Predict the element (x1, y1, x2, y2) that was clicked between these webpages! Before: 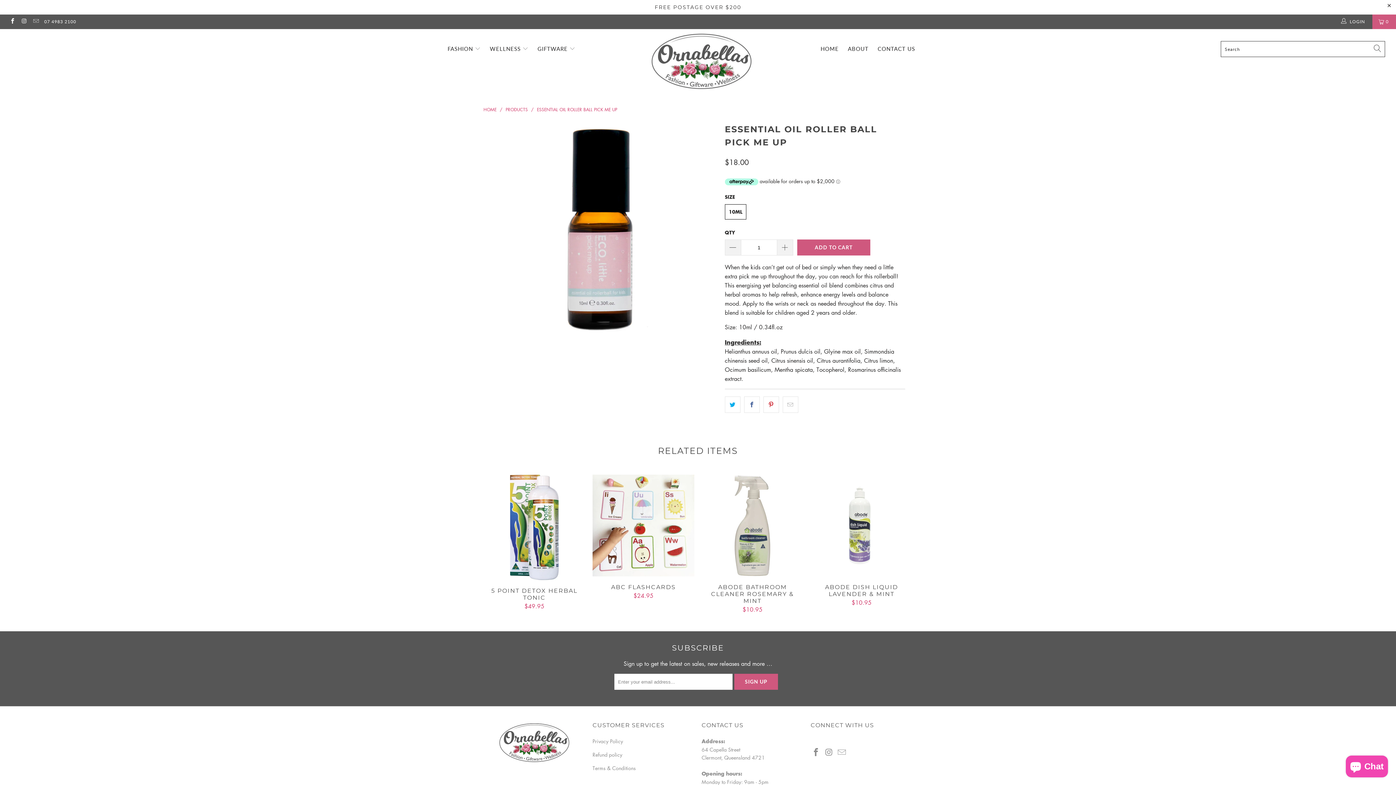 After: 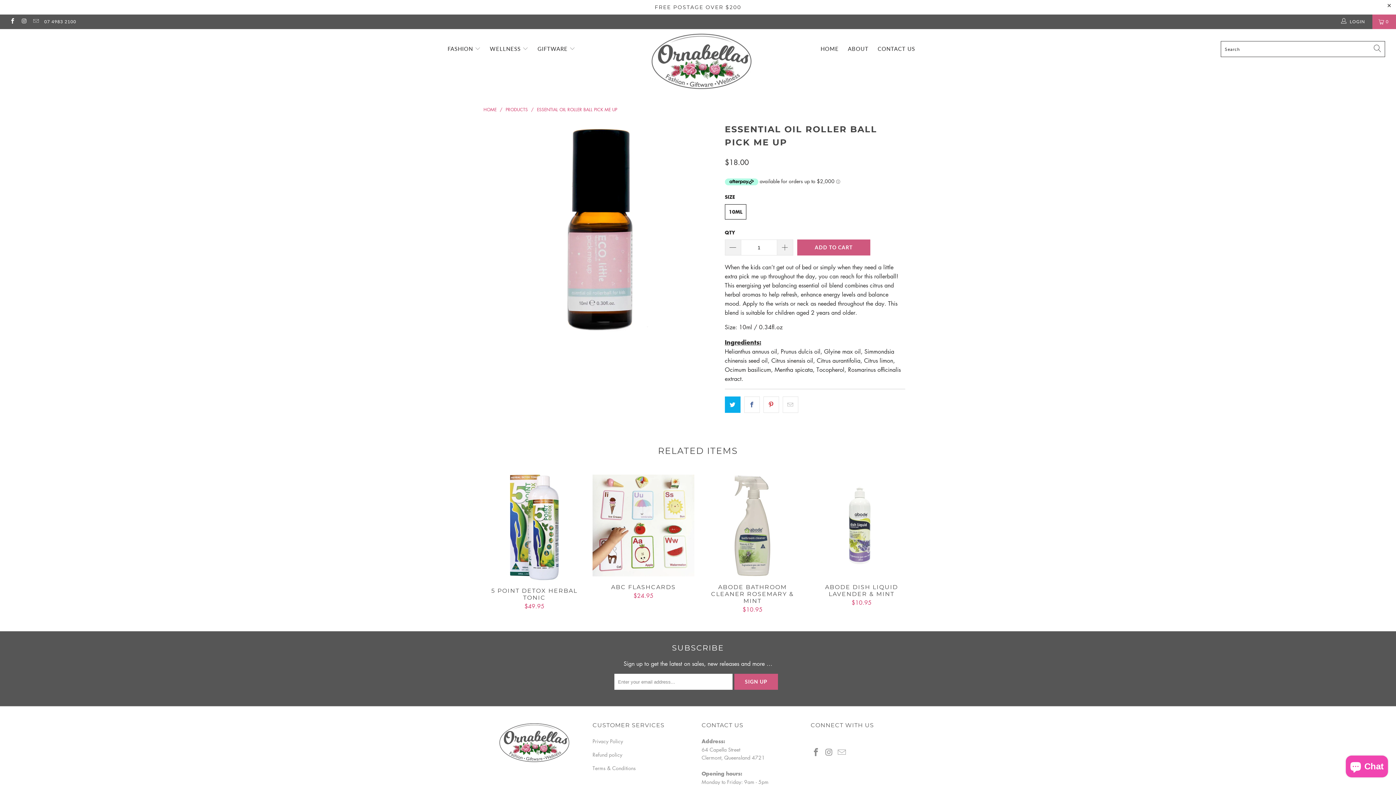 Action: bbox: (725, 396, 740, 413)